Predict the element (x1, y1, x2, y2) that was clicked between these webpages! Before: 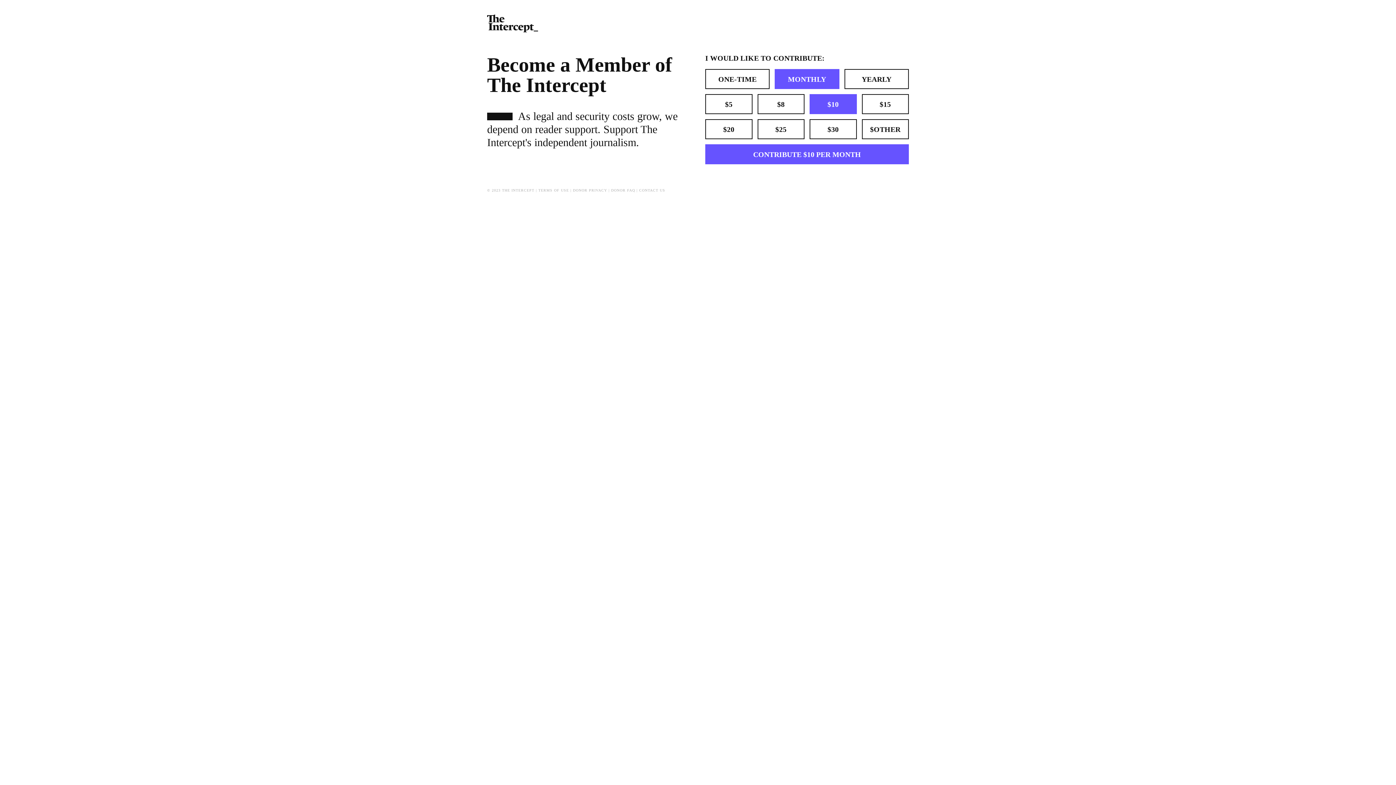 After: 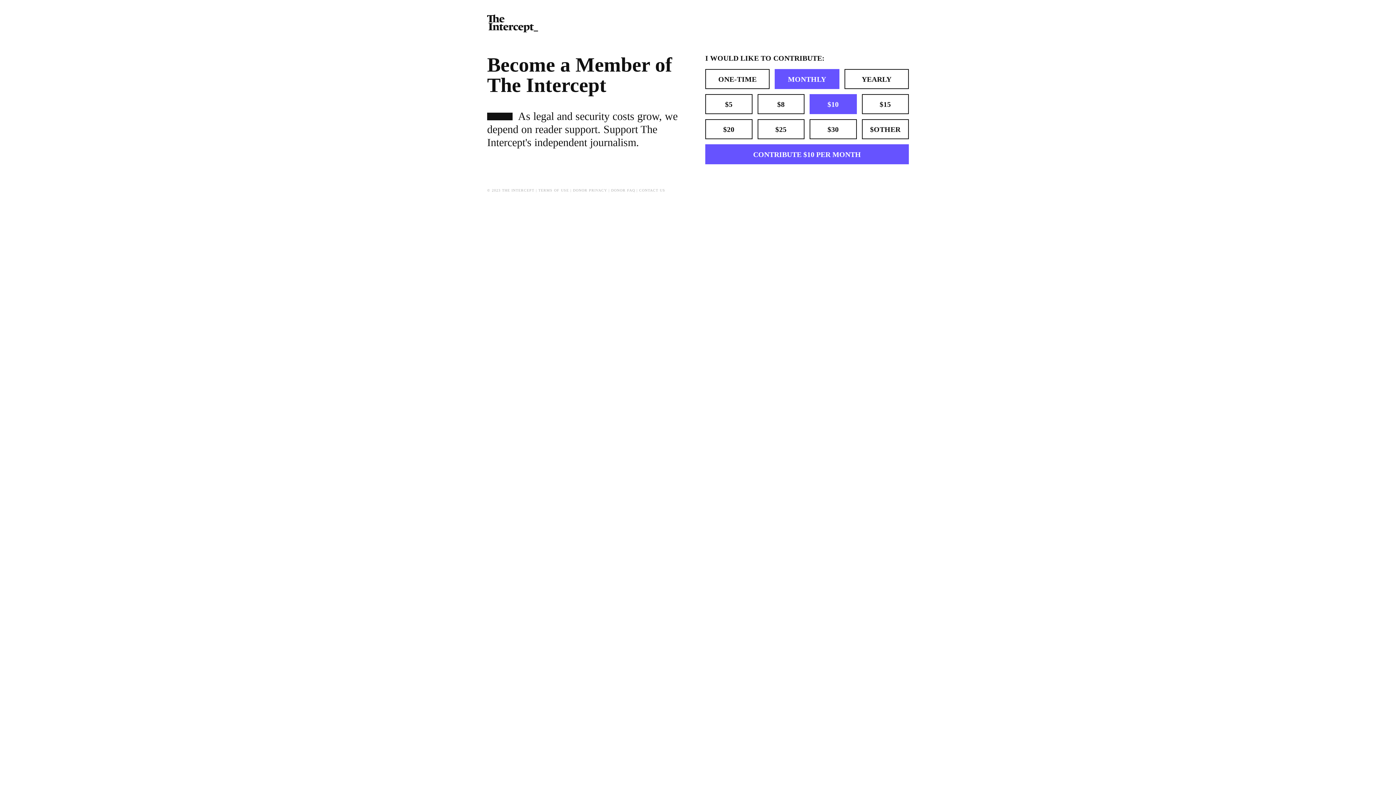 Action: bbox: (639, 188, 665, 192) label: CONTACT US